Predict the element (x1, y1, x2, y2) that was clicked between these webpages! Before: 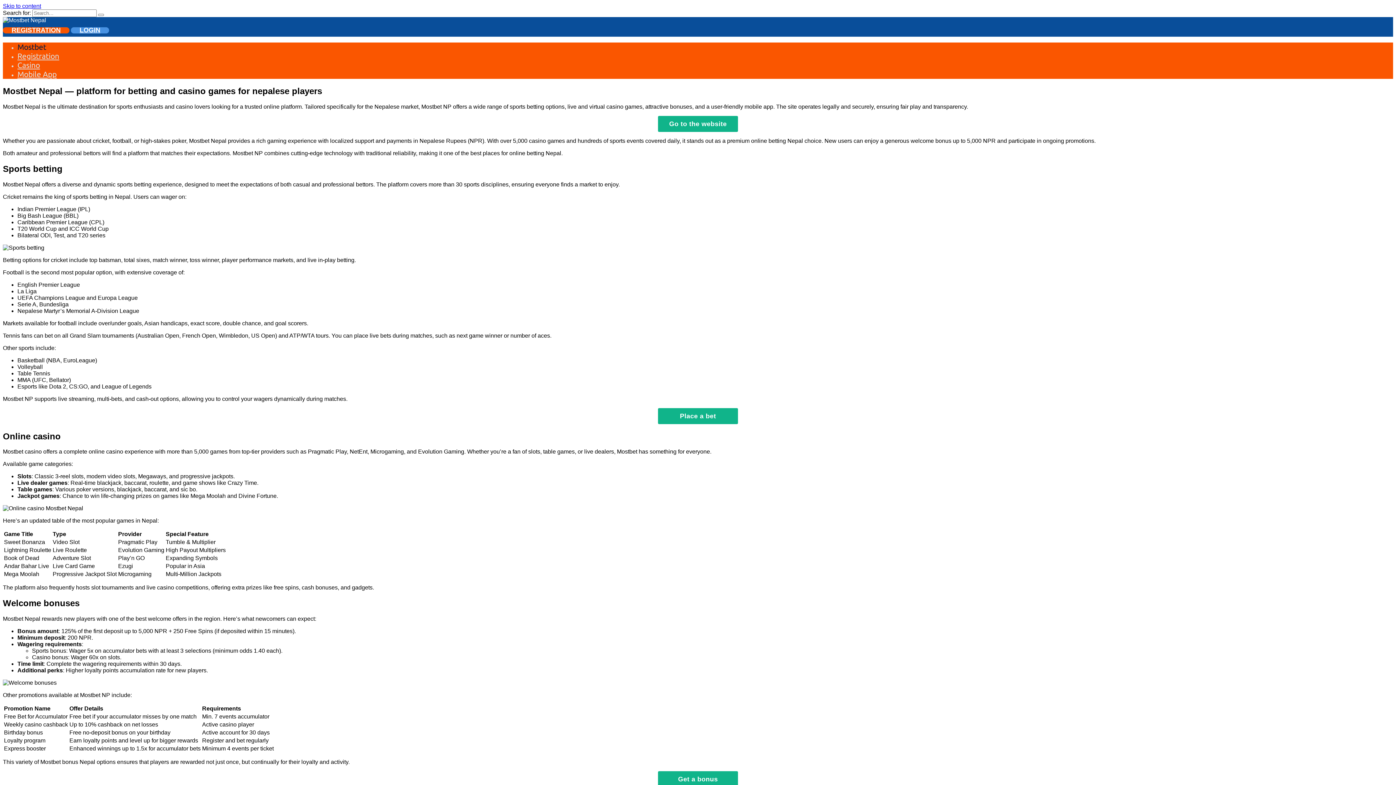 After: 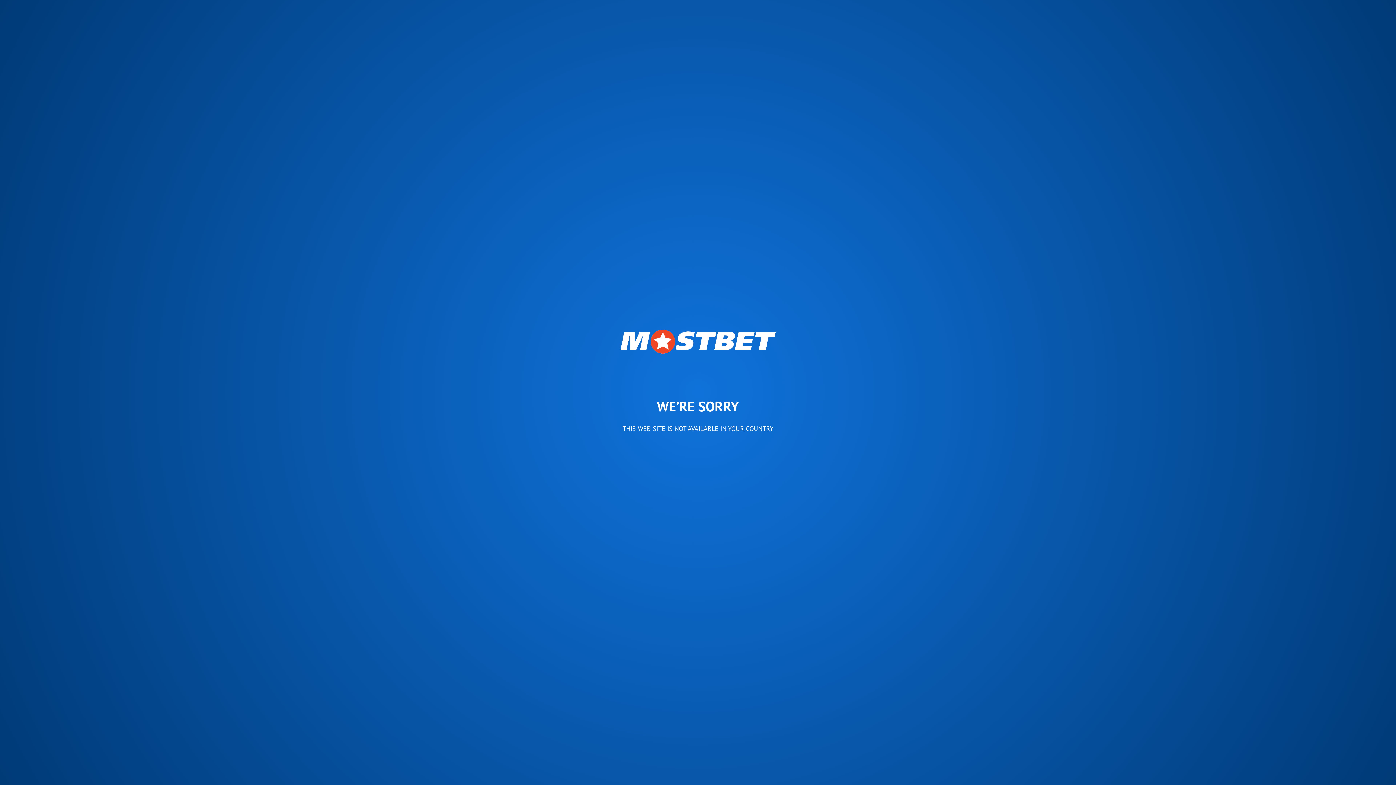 Action: bbox: (658, 408, 738, 424) label: Place a bet